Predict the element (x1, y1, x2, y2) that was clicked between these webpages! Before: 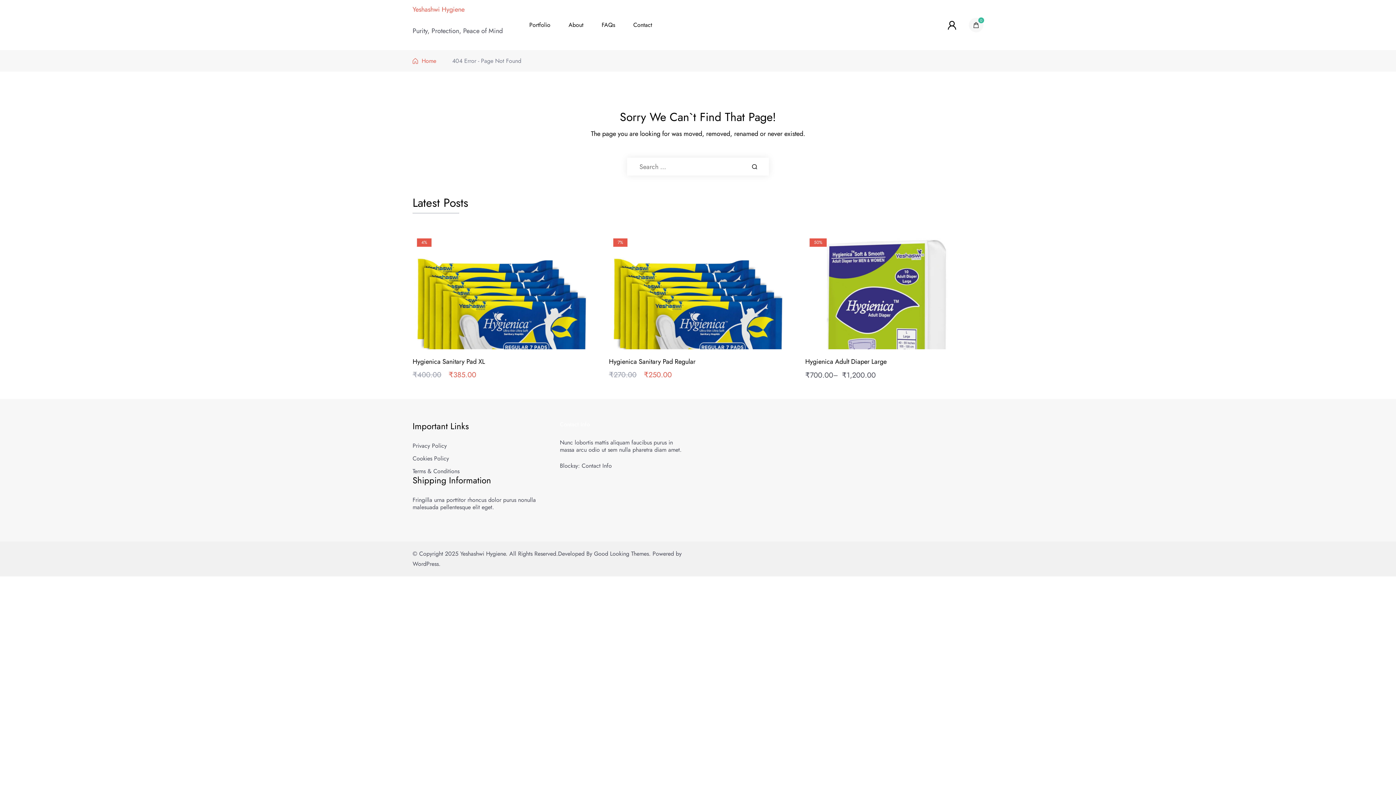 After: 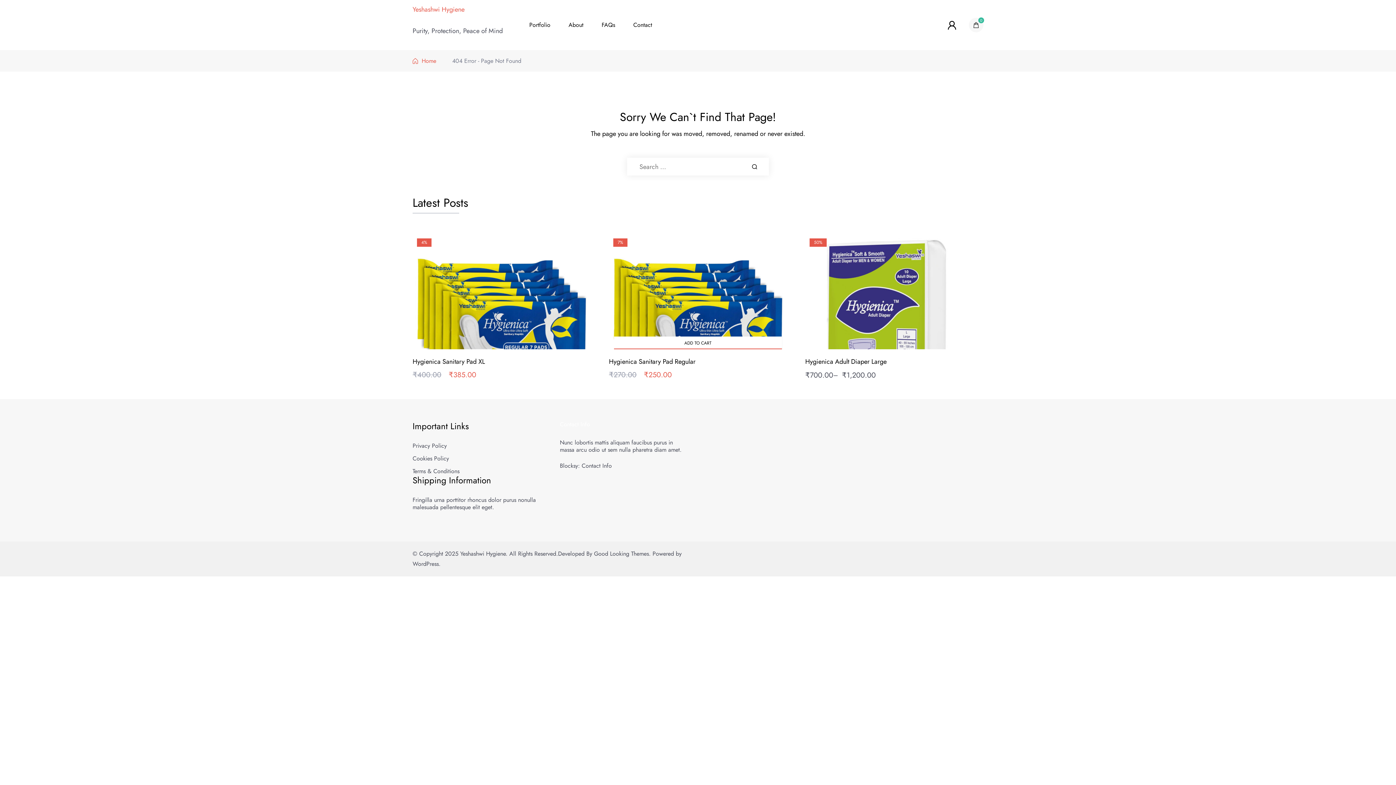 Action: bbox: (609, 315, 787, 324)